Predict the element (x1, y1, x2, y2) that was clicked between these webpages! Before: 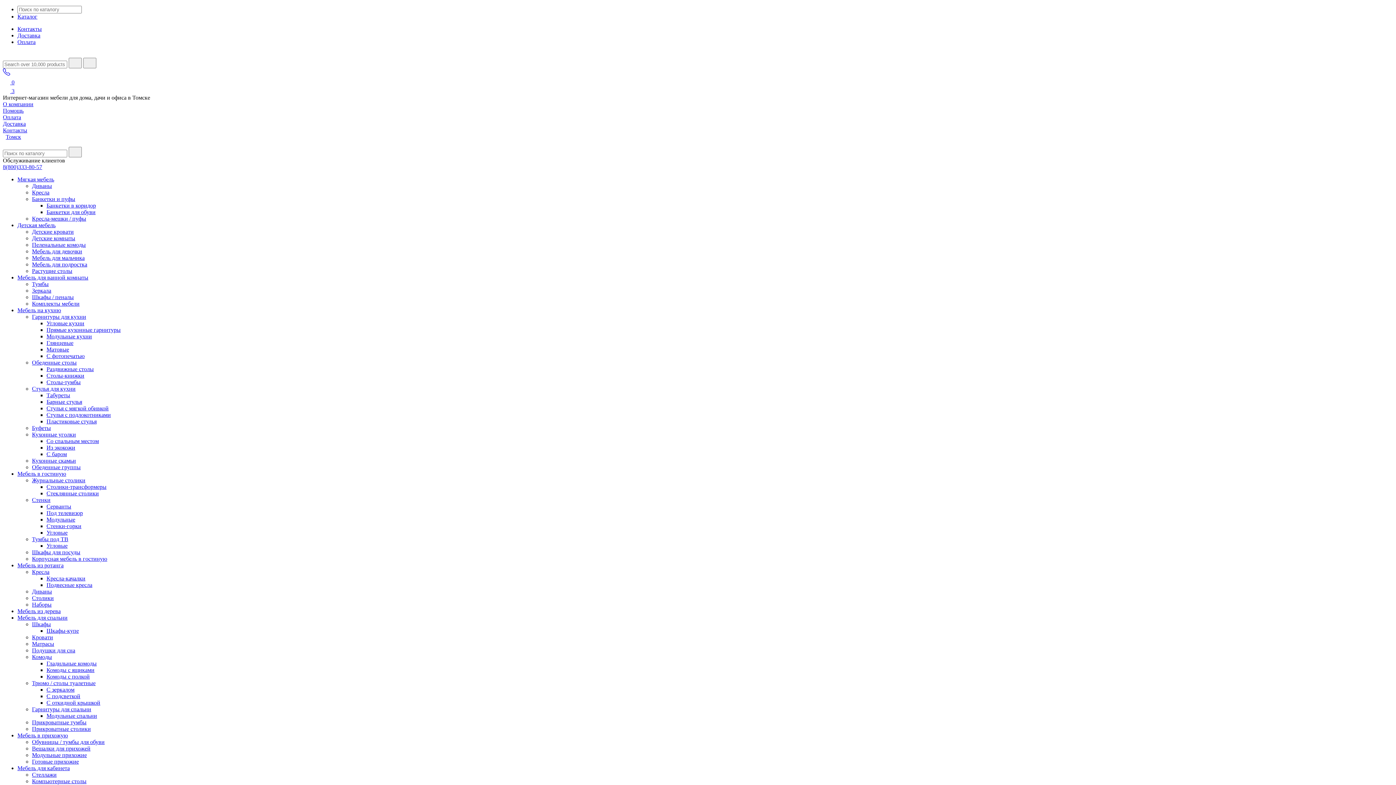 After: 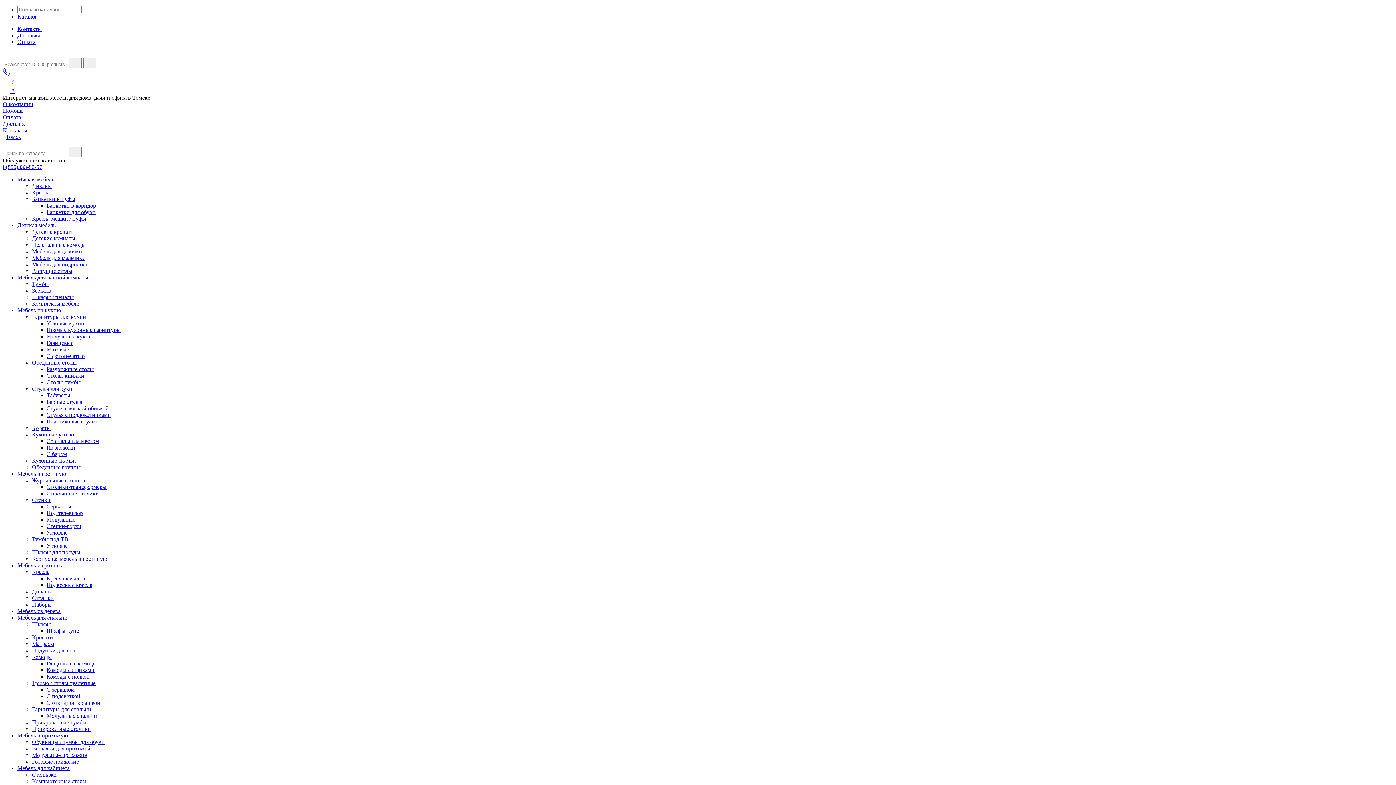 Action: bbox: (46, 398, 82, 405) label: Барные стулья